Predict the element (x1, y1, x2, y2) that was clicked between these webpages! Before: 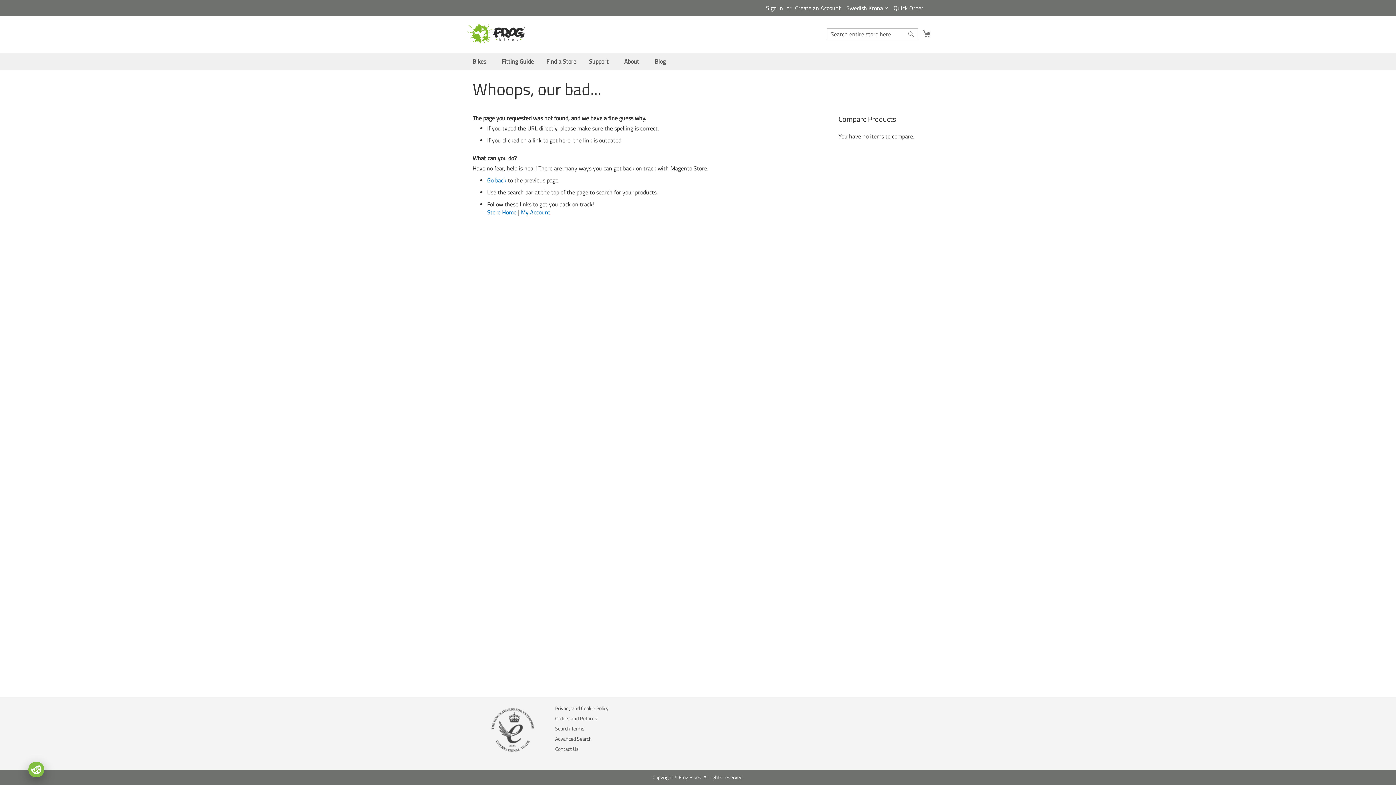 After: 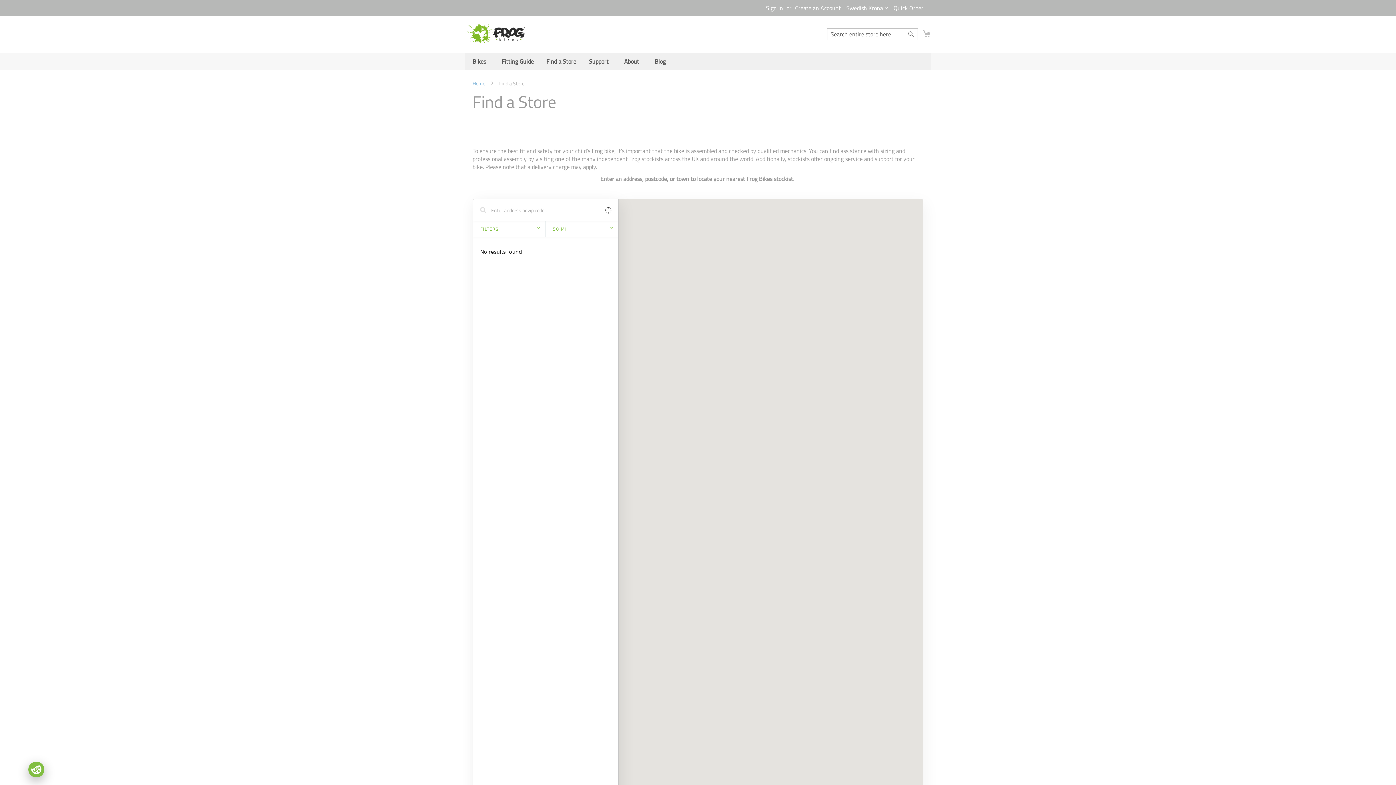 Action: bbox: (542, 53, 580, 70) label: Find a Store